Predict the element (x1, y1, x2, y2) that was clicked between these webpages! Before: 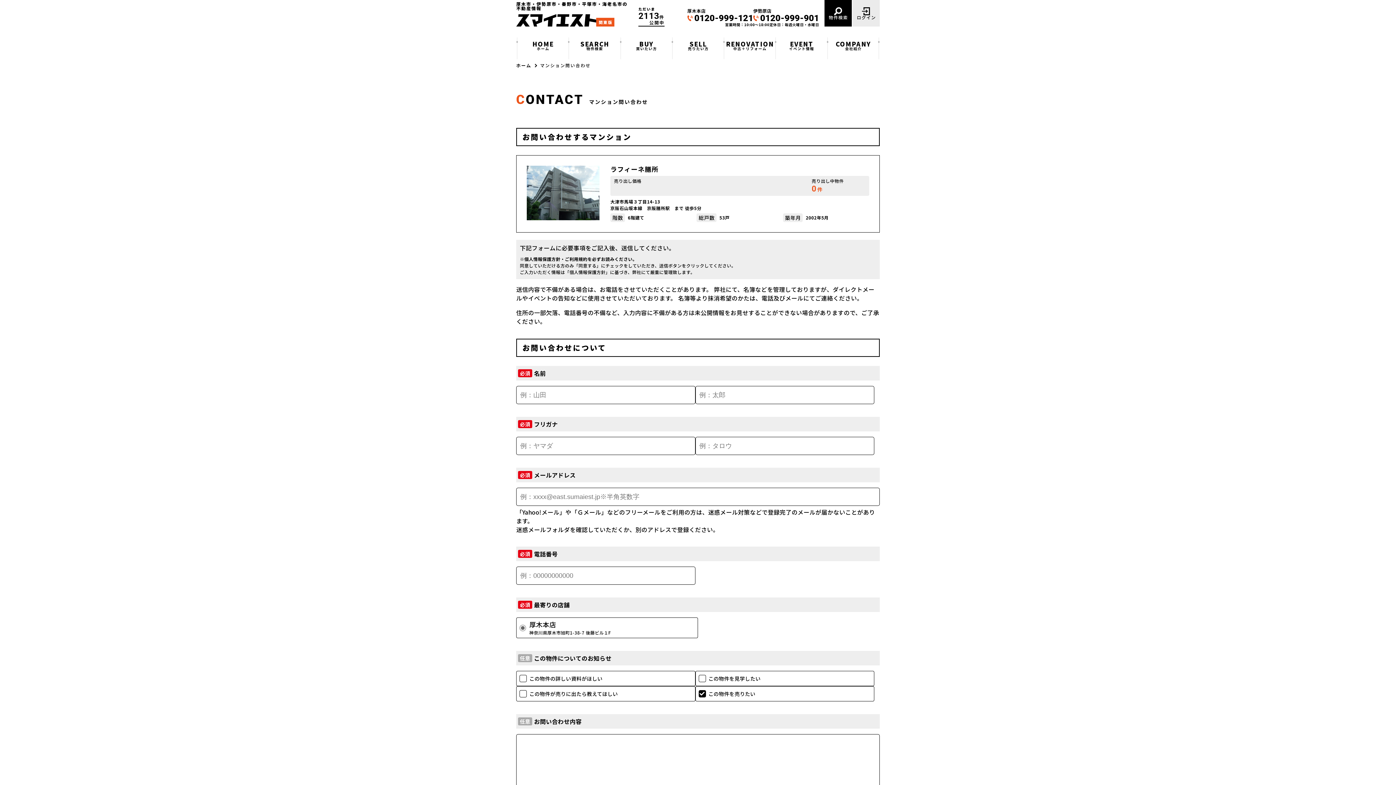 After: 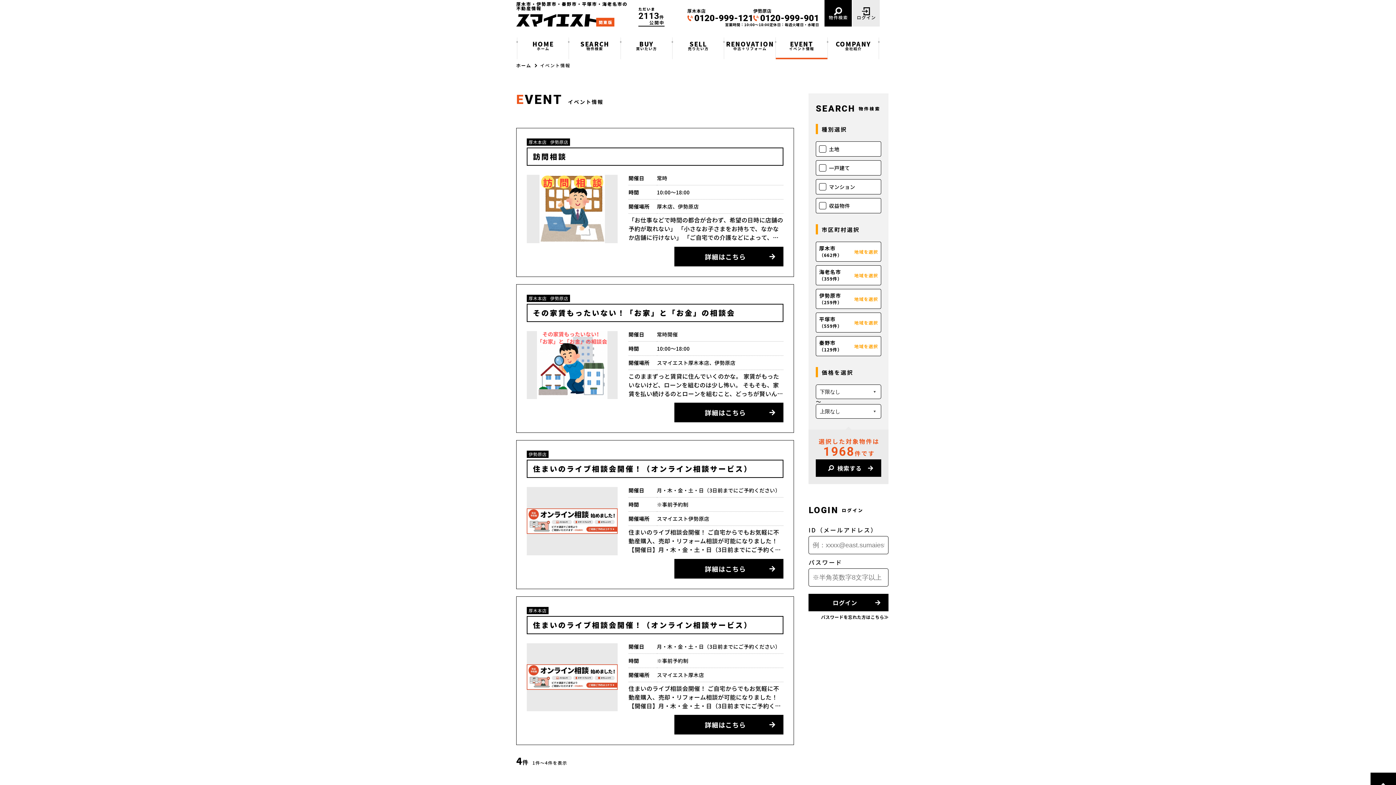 Action: bbox: (775, 37, 827, 59) label: EVENT
イベント情報